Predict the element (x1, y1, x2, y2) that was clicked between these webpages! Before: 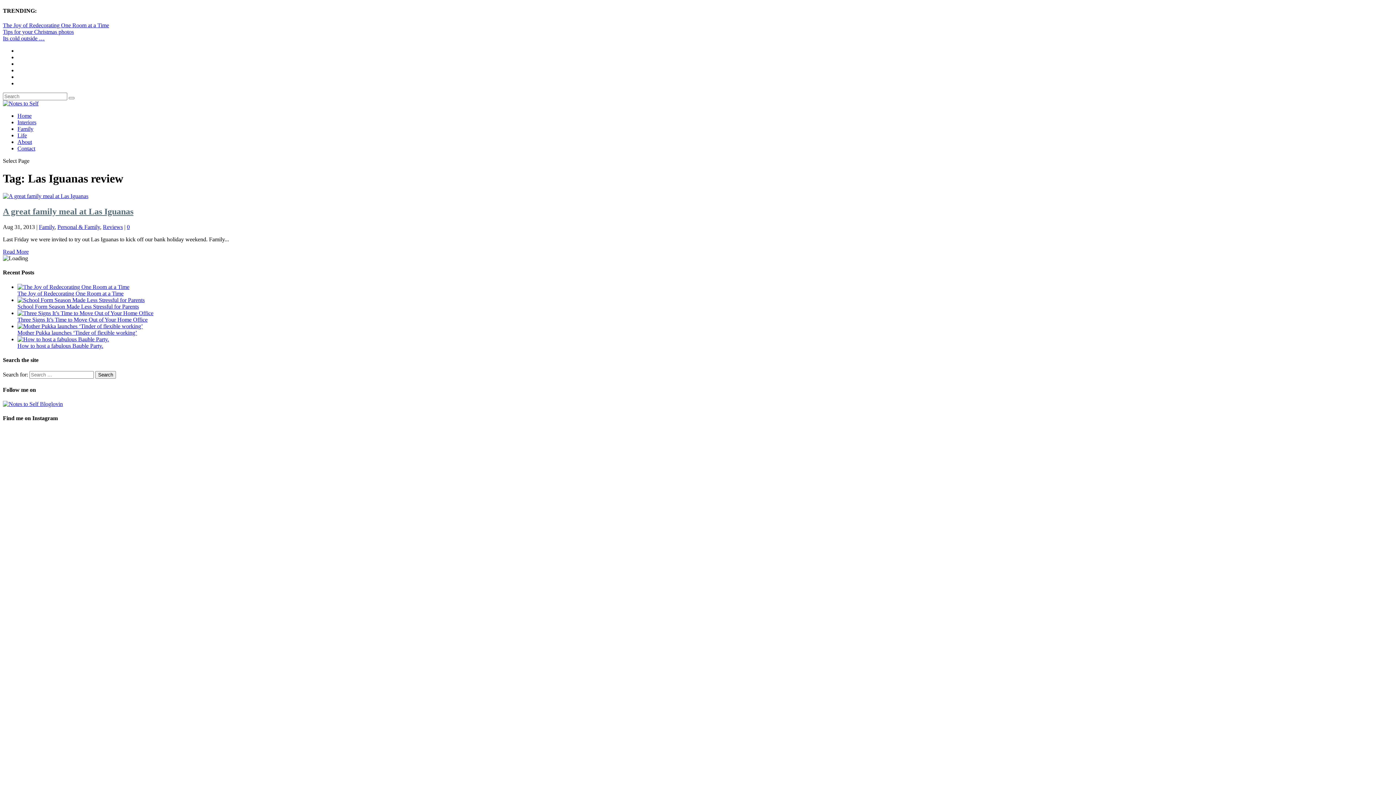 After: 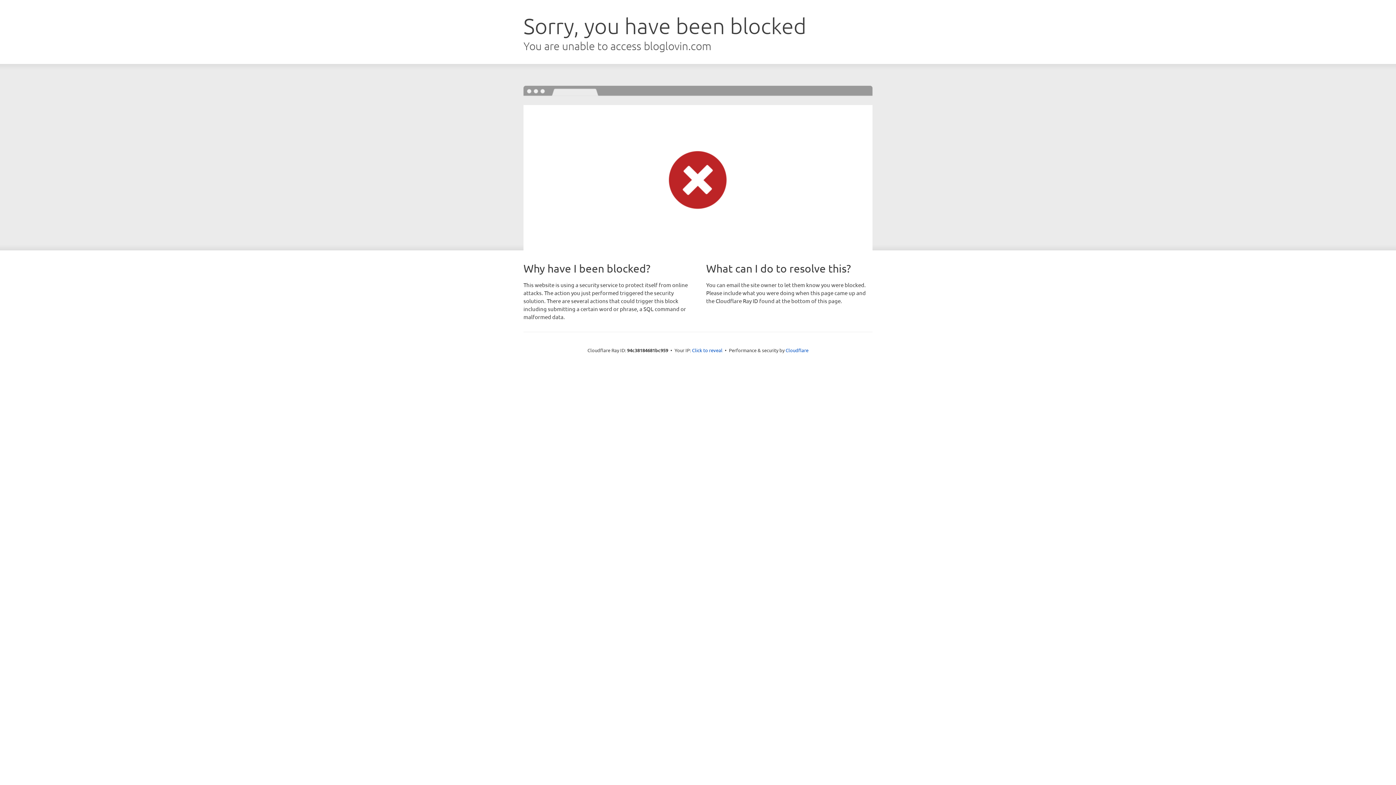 Action: bbox: (2, 401, 62, 407)